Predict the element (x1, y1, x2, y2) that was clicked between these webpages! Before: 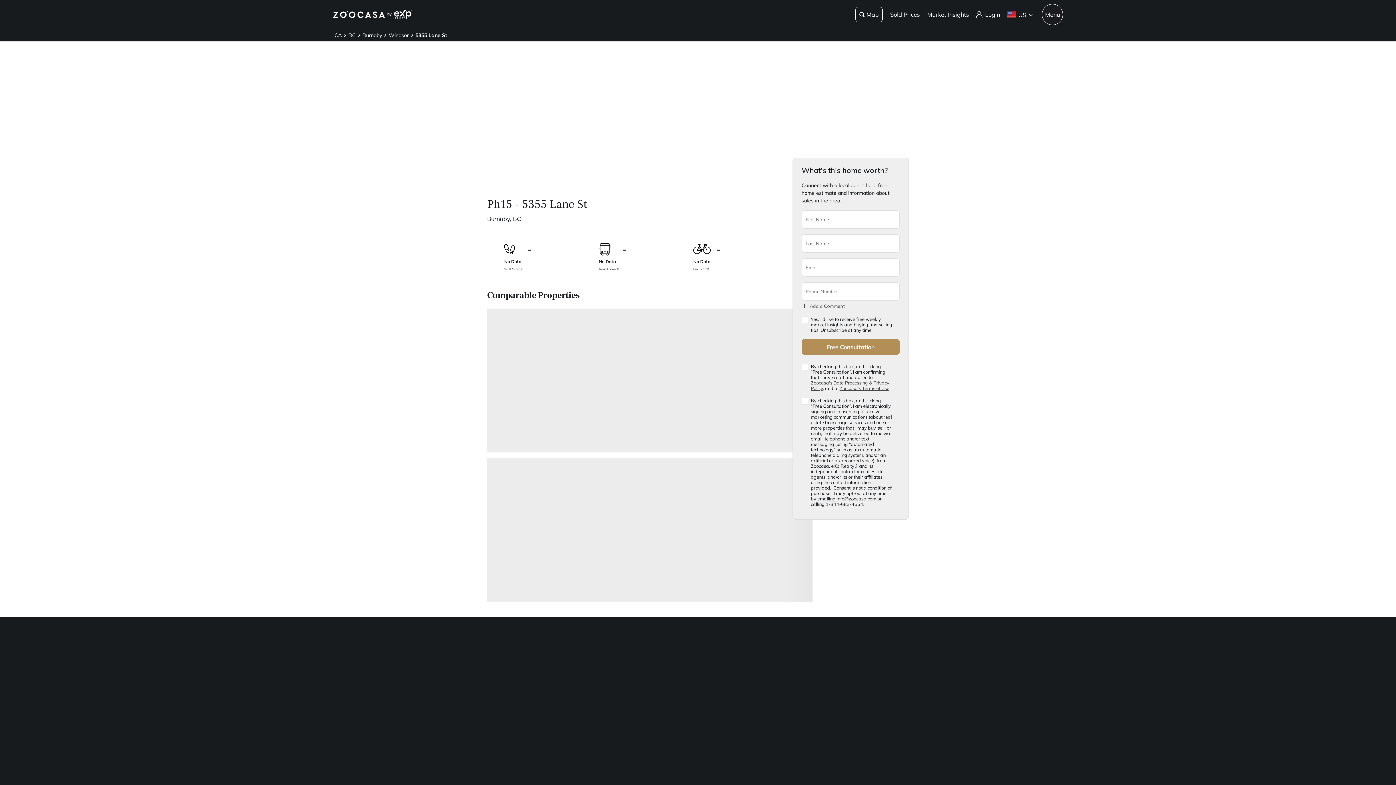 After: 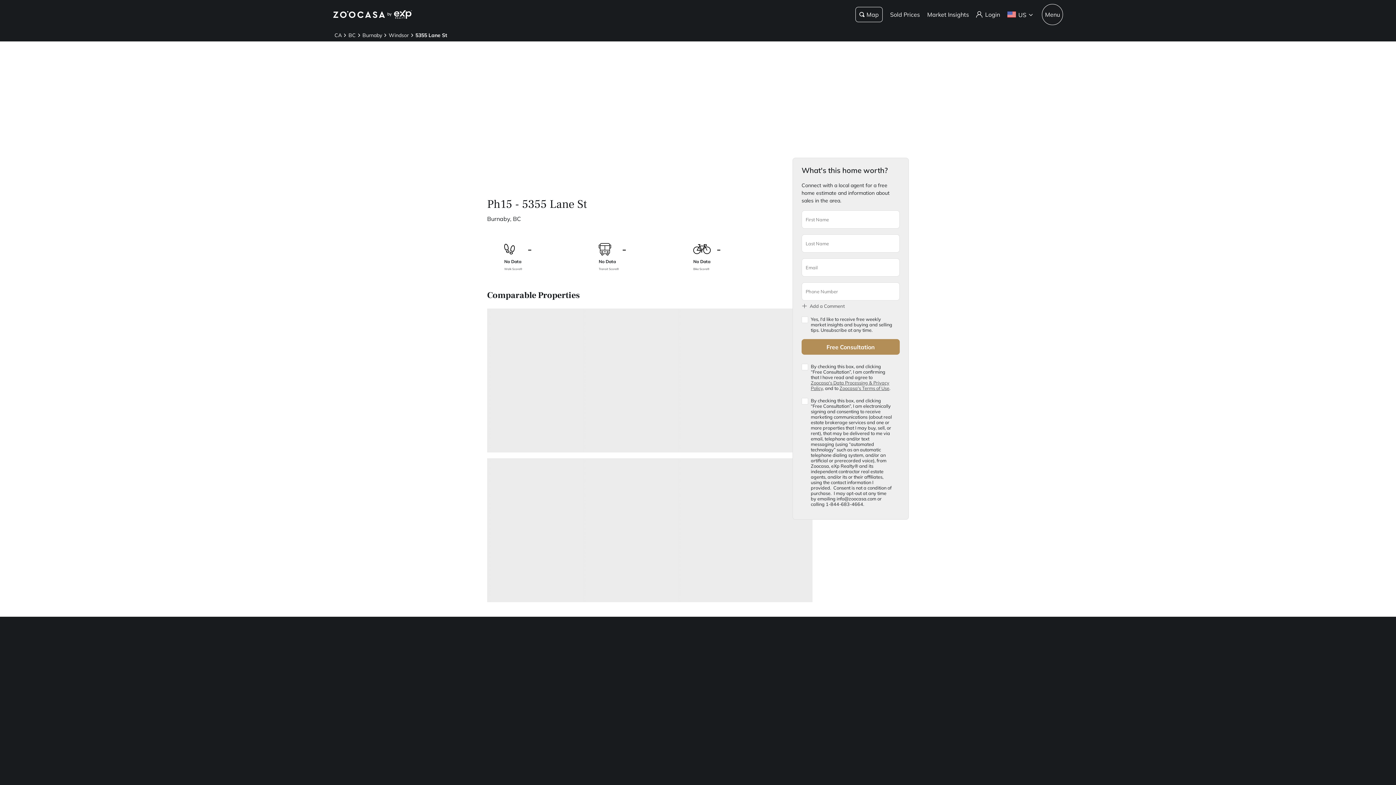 Action: label: 5355 Lane St bbox: (414, 31, 448, 39)